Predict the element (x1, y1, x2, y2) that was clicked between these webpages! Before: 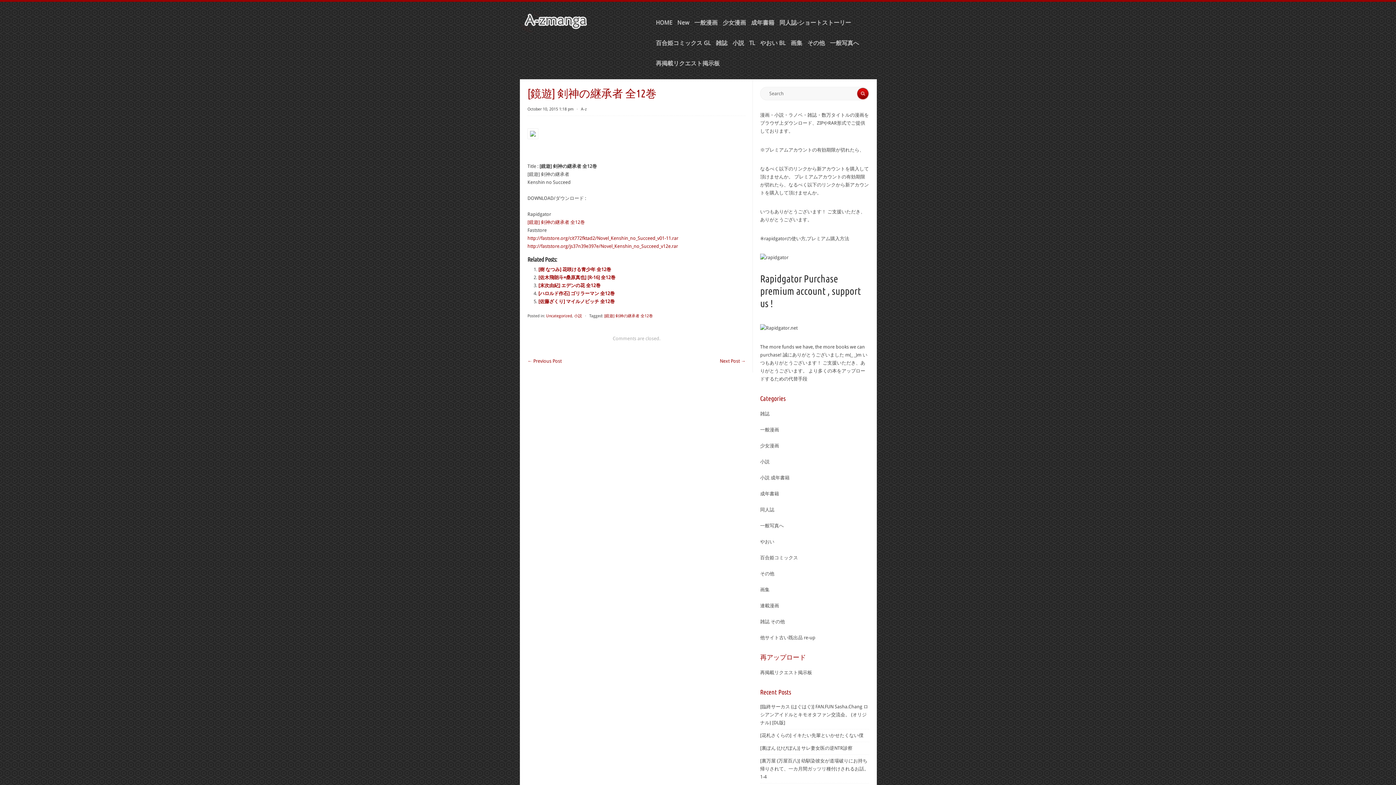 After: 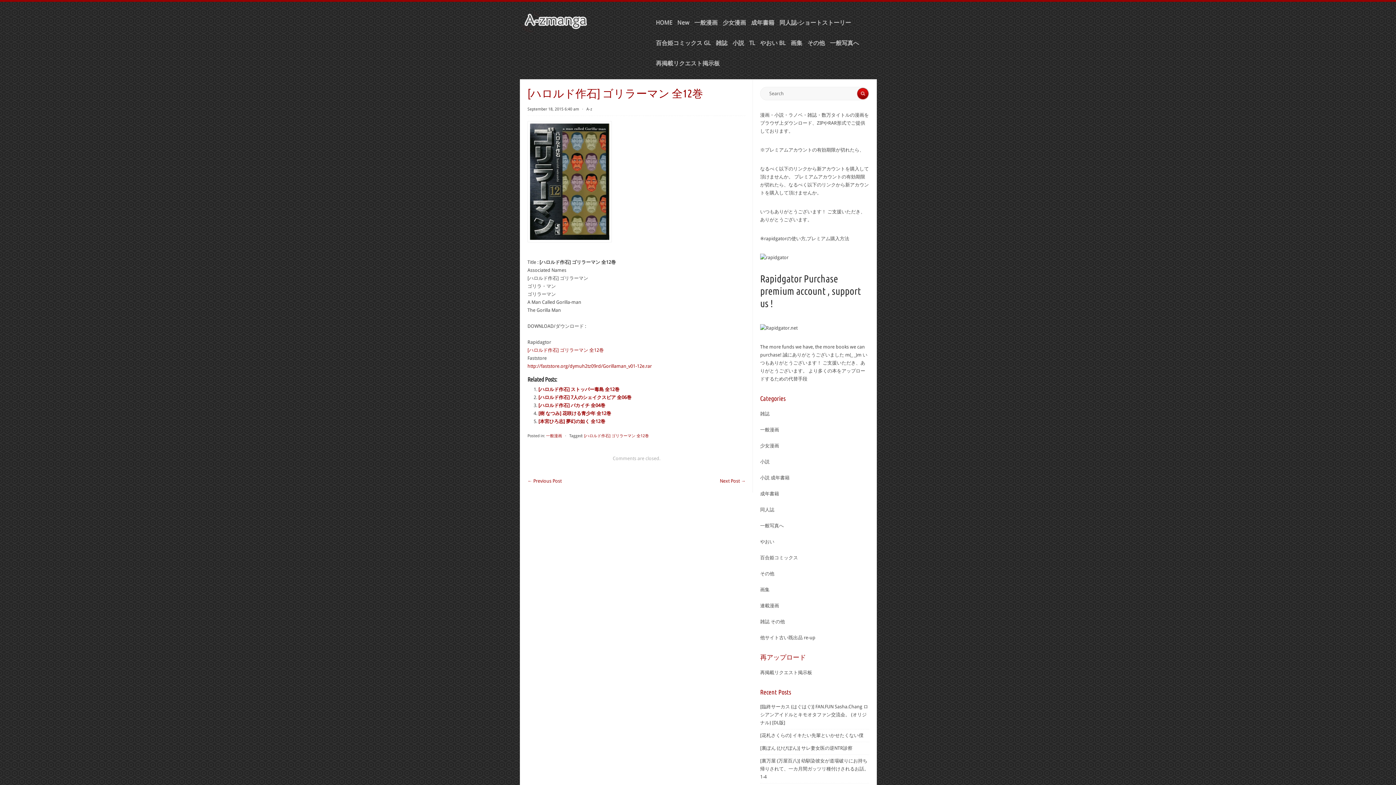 Action: label: [ハロルド作石] ゴリラーマン 全12巻 bbox: (538, 290, 614, 296)